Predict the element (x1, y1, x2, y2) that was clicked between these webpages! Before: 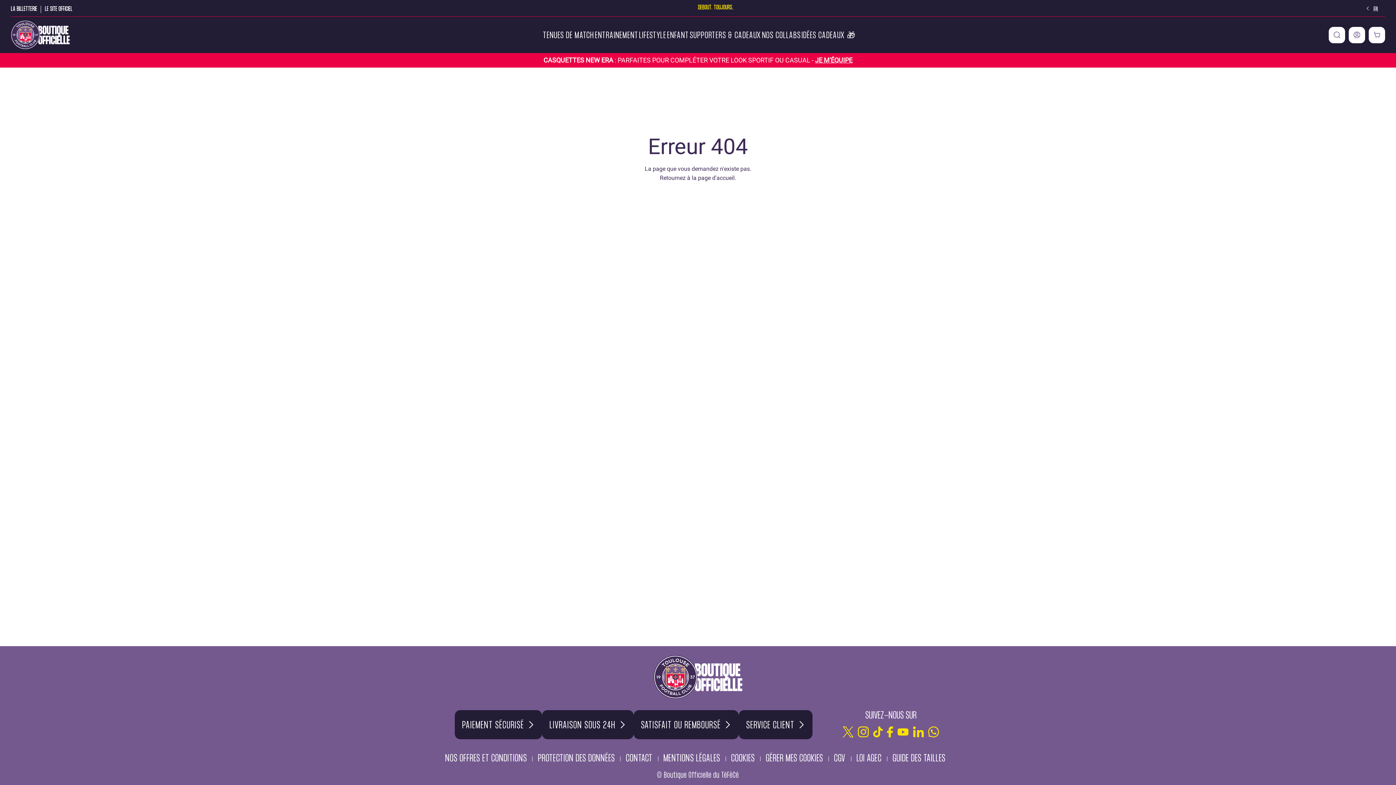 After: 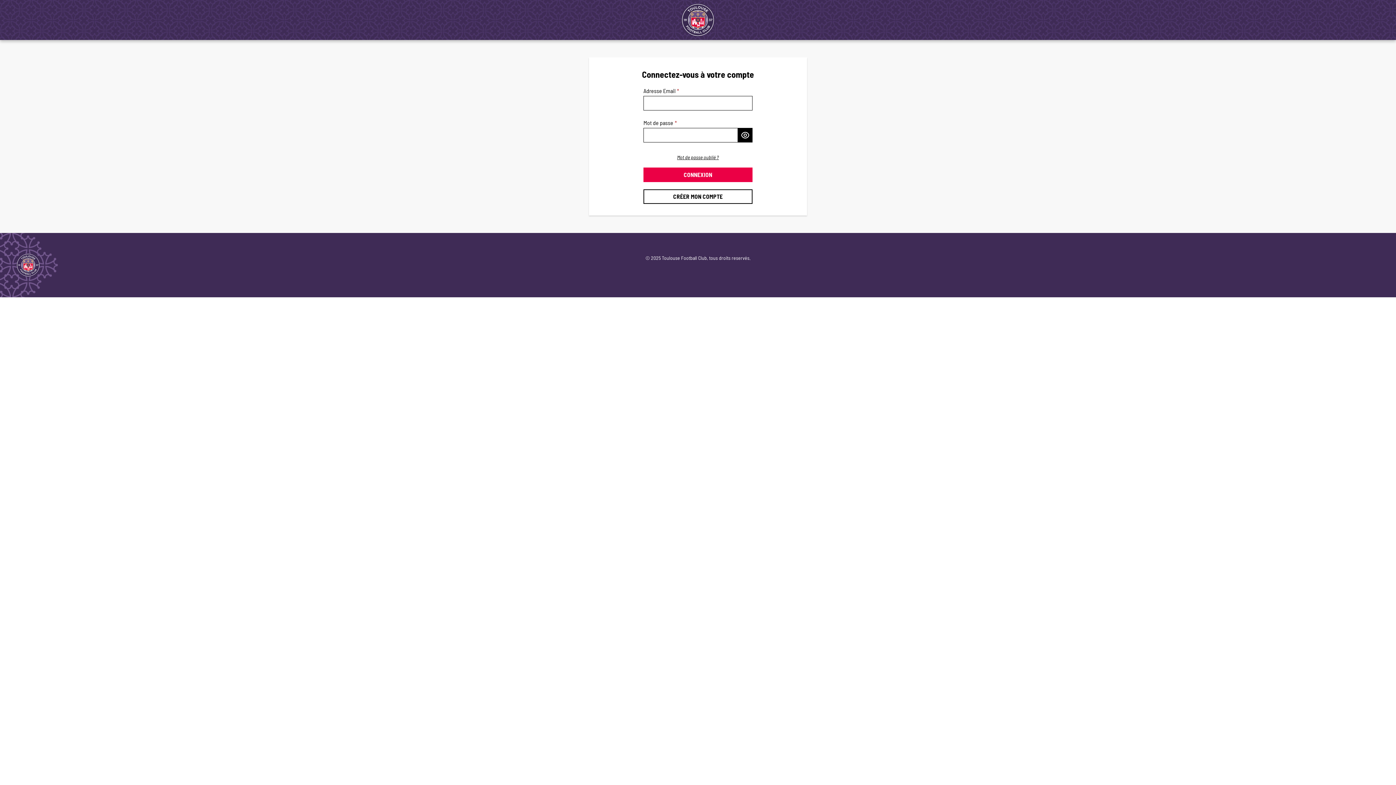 Action: label: Votre compte bbox: (1349, 26, 1365, 43)